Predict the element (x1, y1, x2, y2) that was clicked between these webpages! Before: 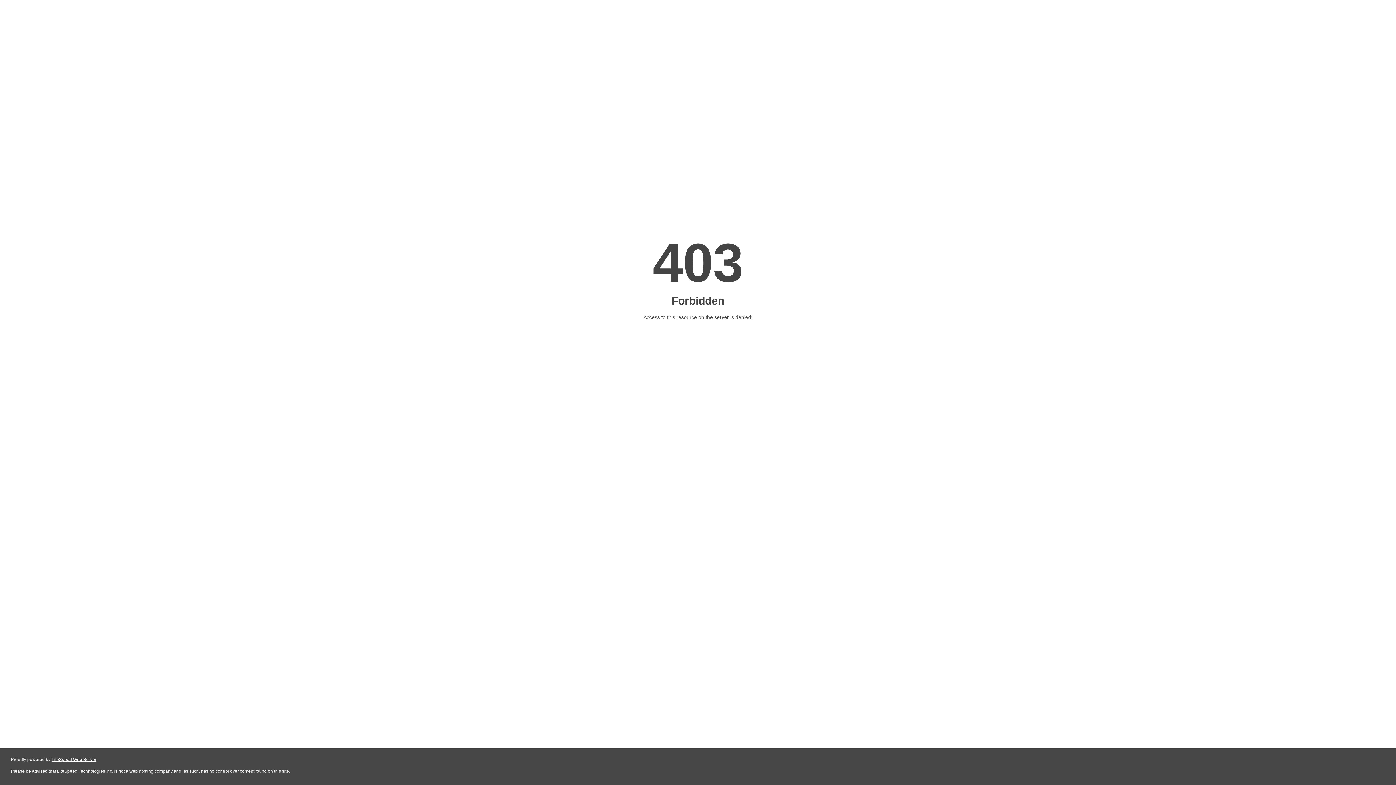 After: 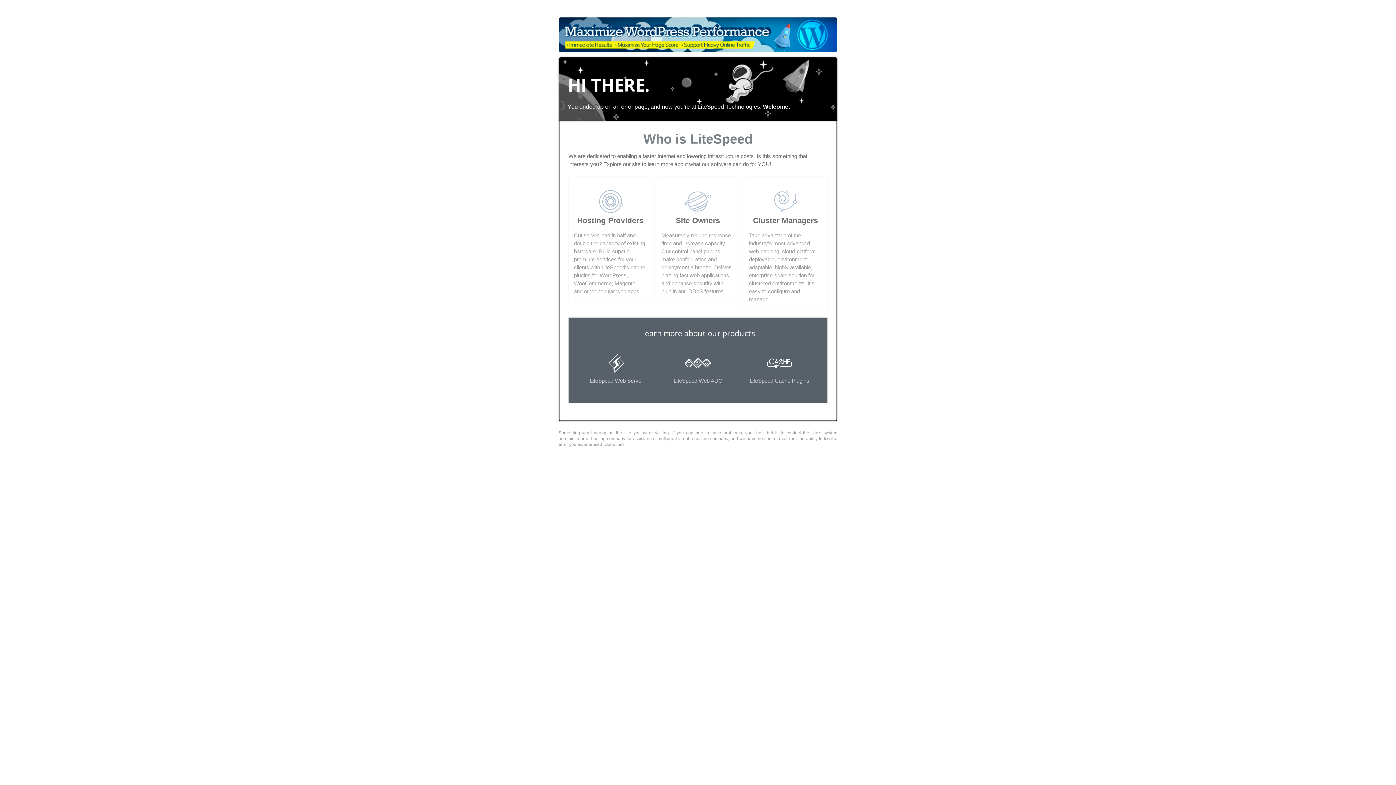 Action: bbox: (51, 757, 96, 762) label: LiteSpeed Web Server